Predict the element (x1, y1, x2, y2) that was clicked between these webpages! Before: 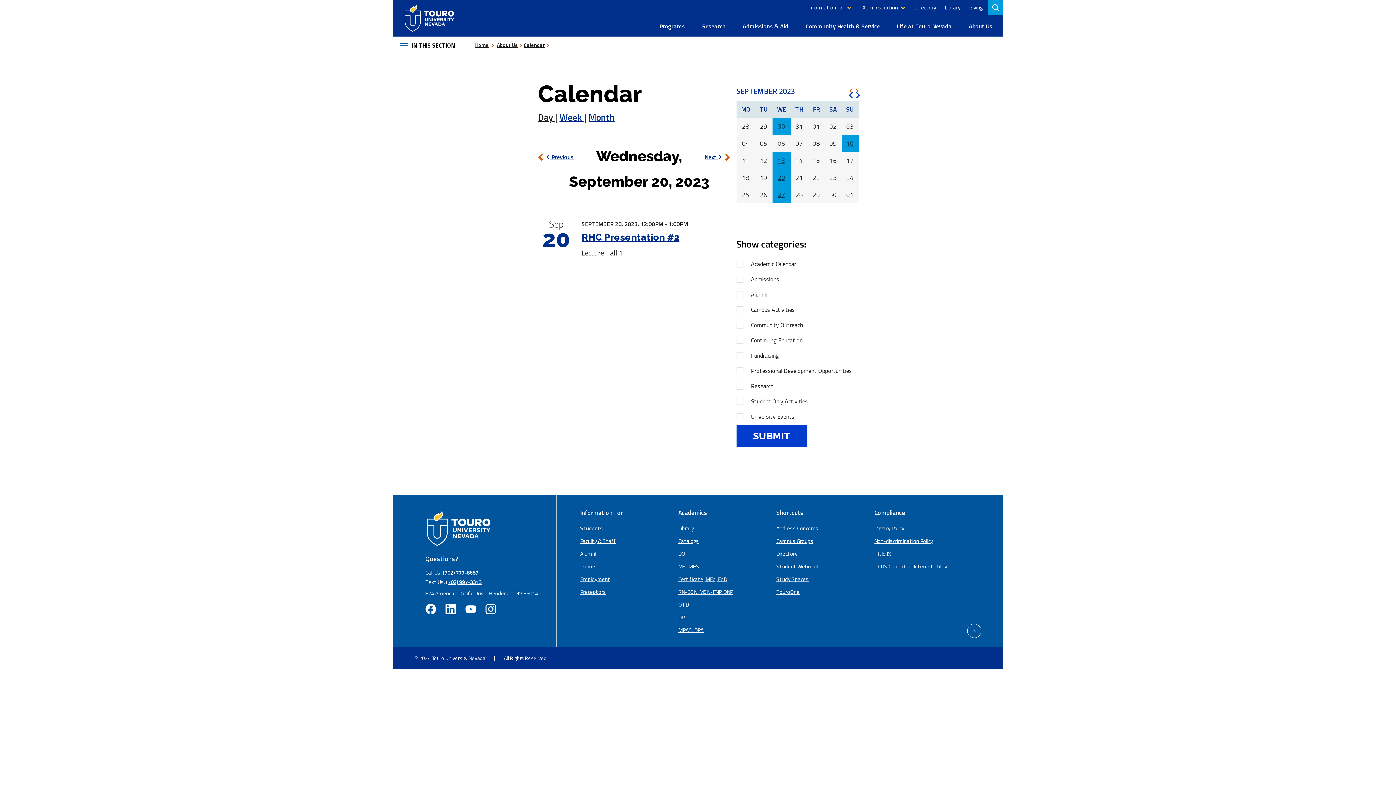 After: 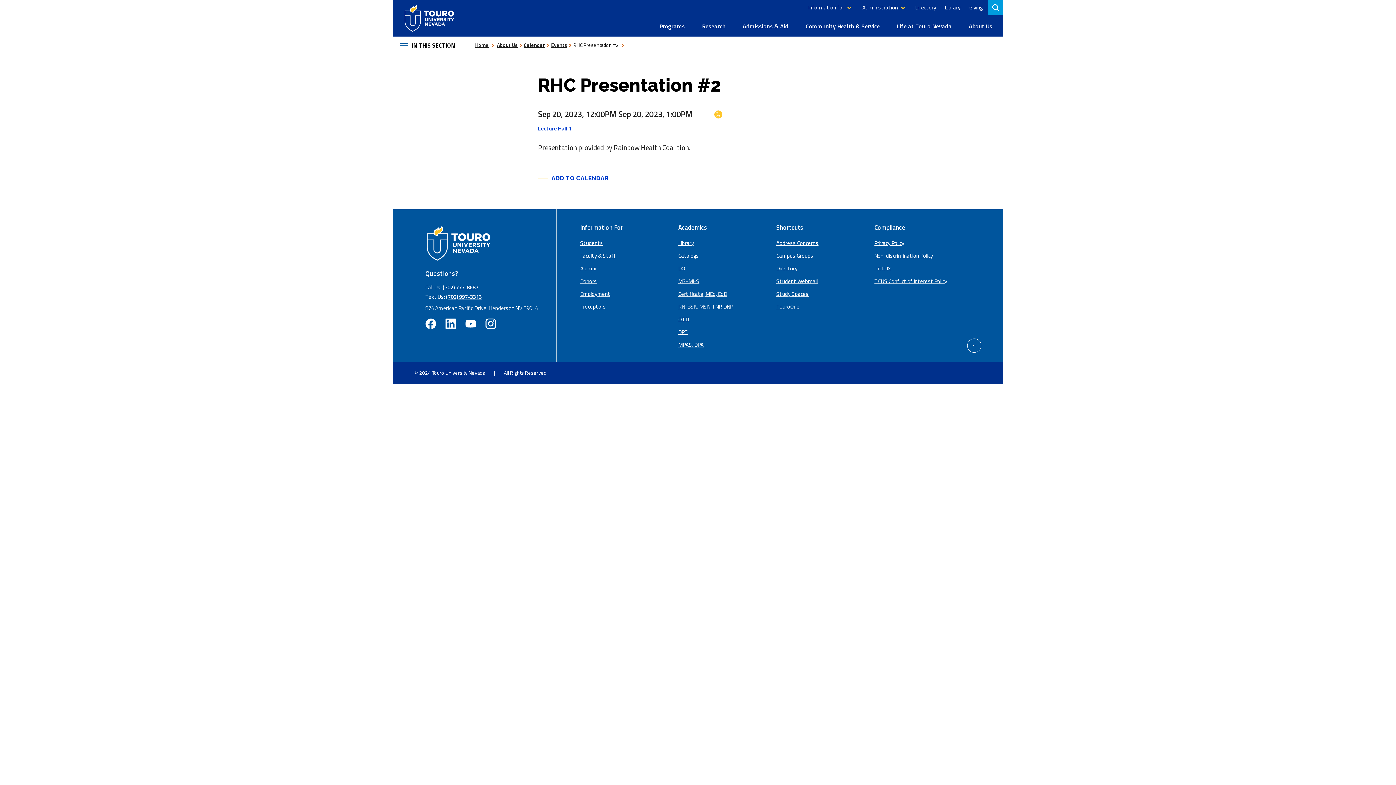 Action: label: RHC Presentation #2 bbox: (581, 232, 679, 243)